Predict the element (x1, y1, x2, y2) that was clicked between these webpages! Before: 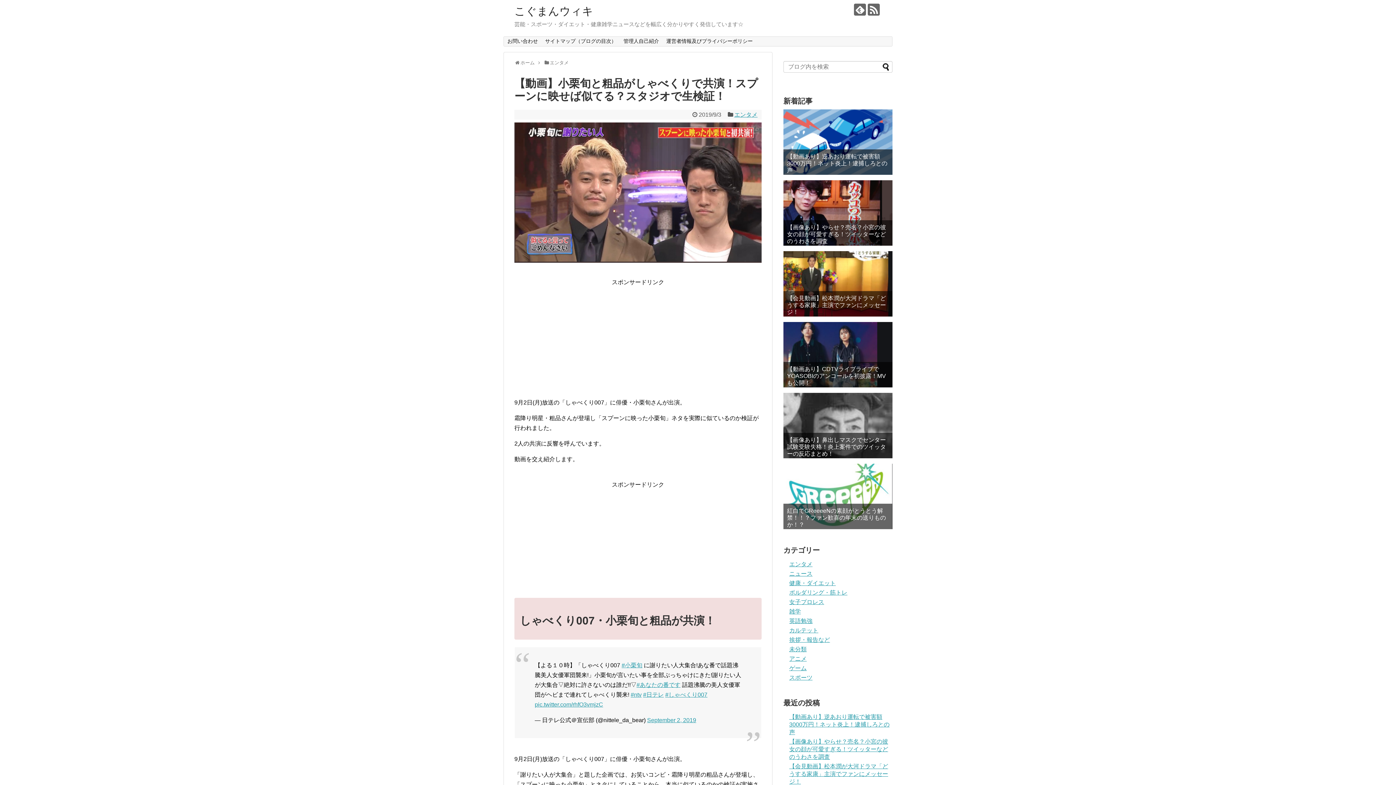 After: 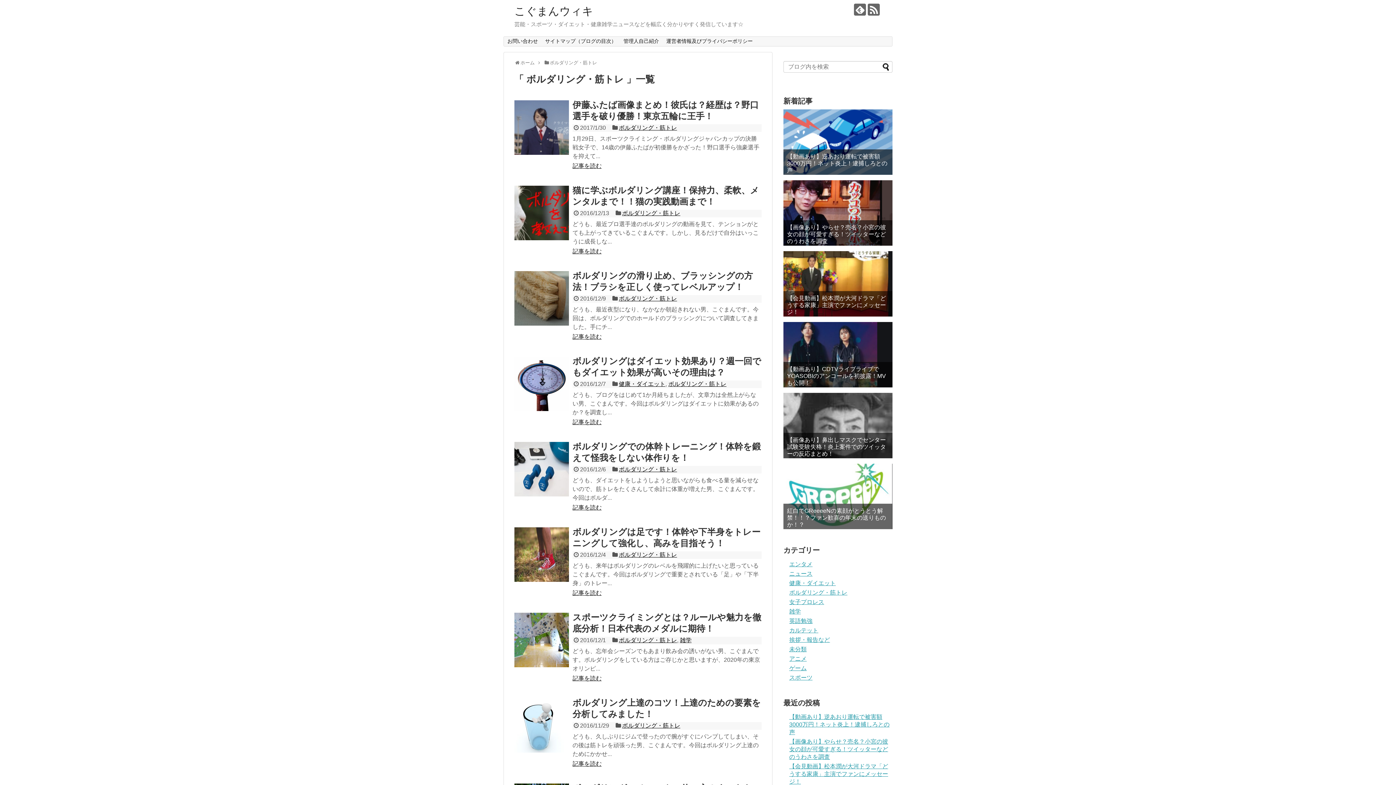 Action: bbox: (789, 589, 847, 596) label: ボルダリング・筋トレ